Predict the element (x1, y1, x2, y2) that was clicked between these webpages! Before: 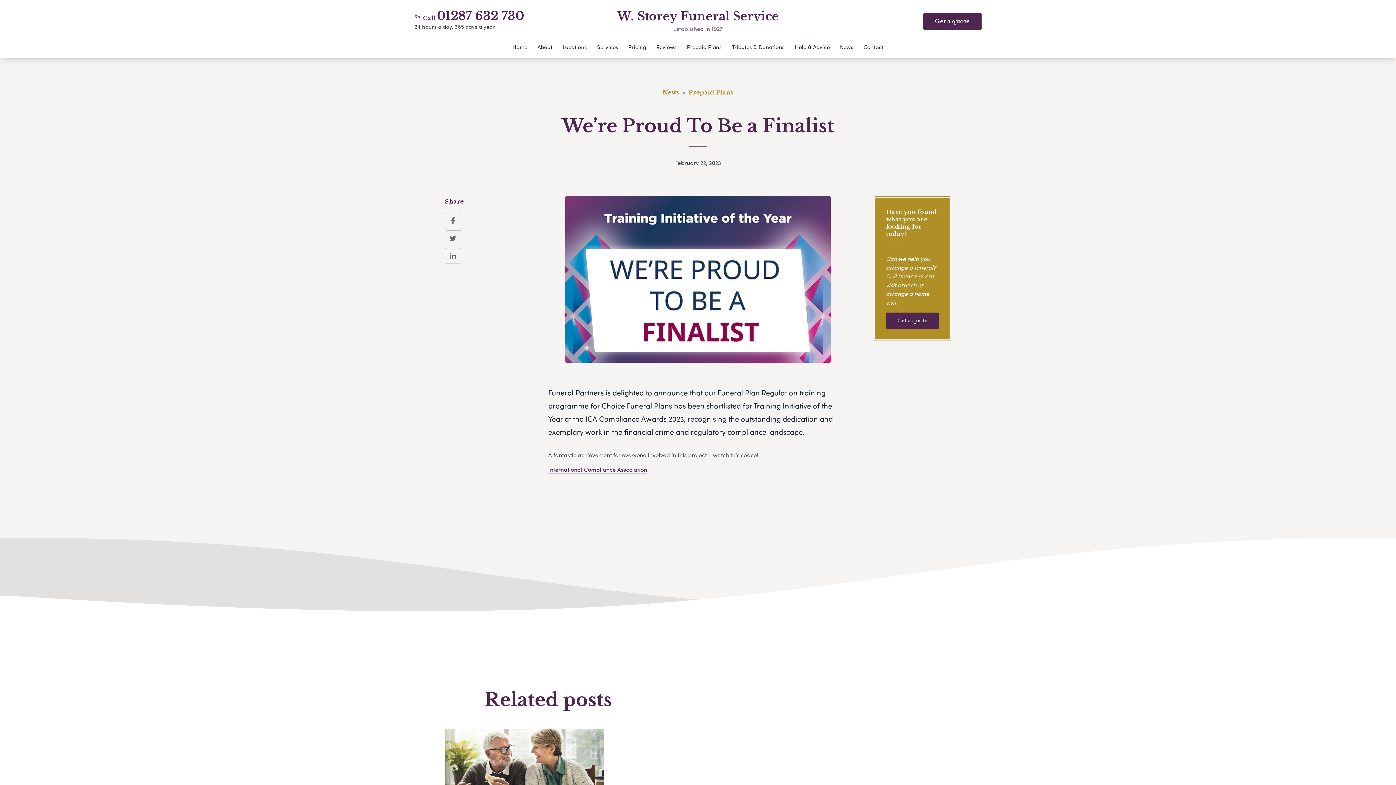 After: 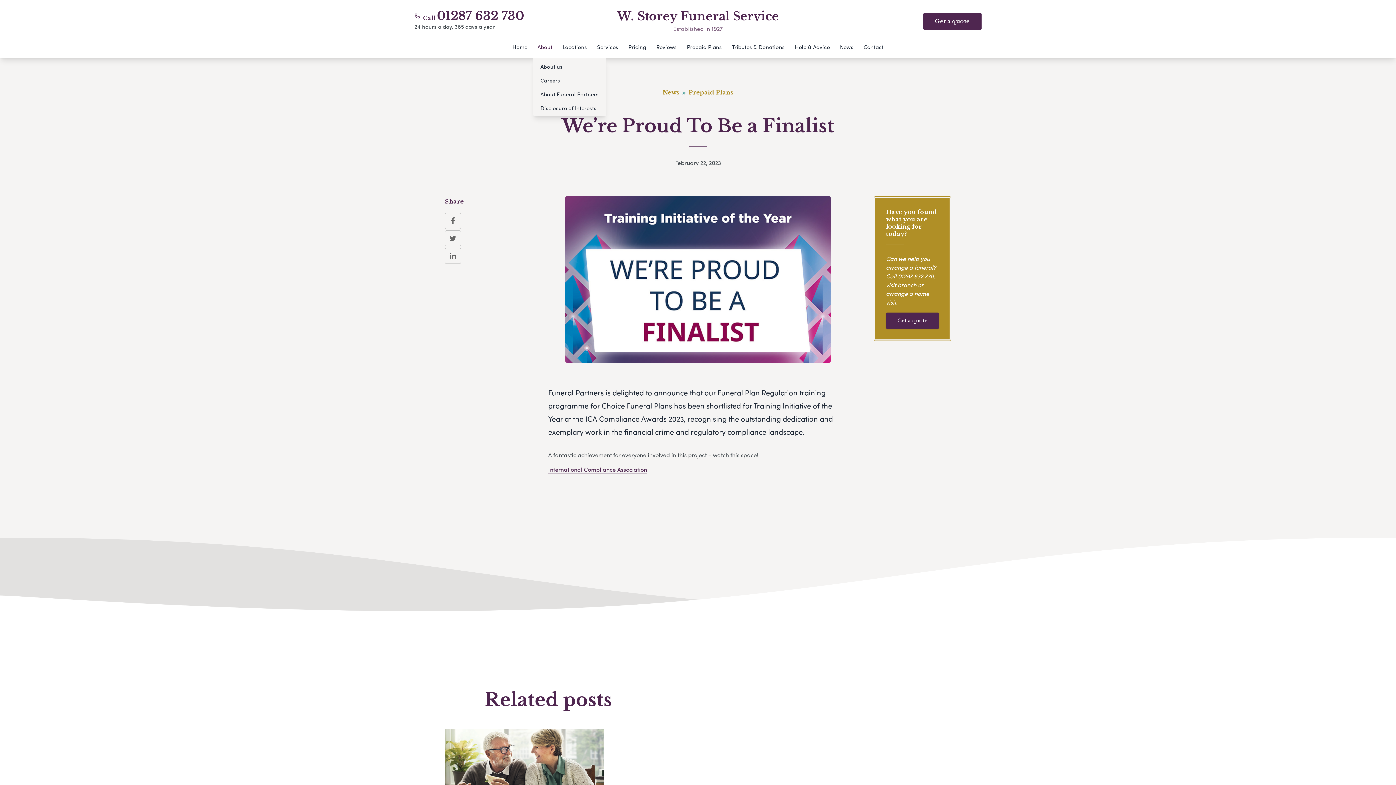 Action: label: About bbox: (533, 41, 556, 58)